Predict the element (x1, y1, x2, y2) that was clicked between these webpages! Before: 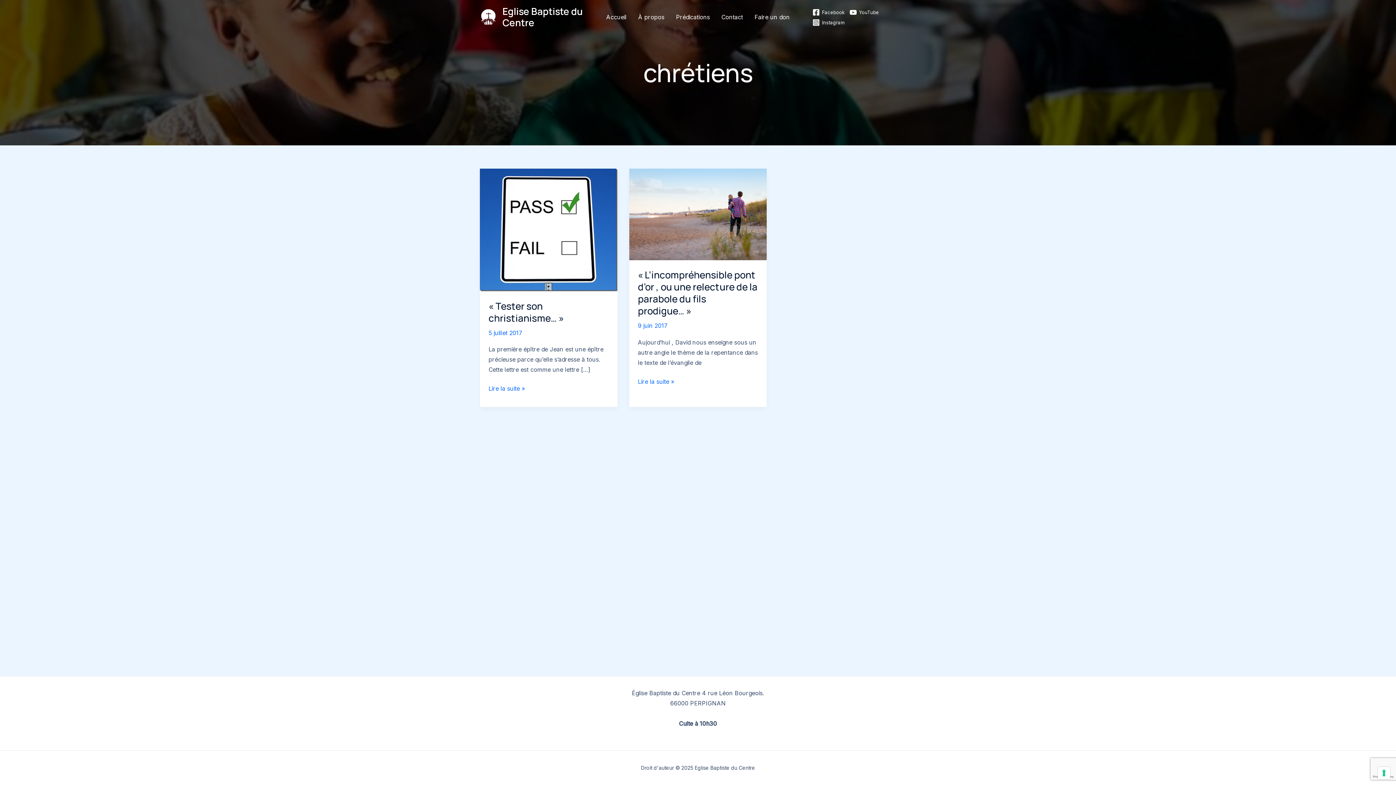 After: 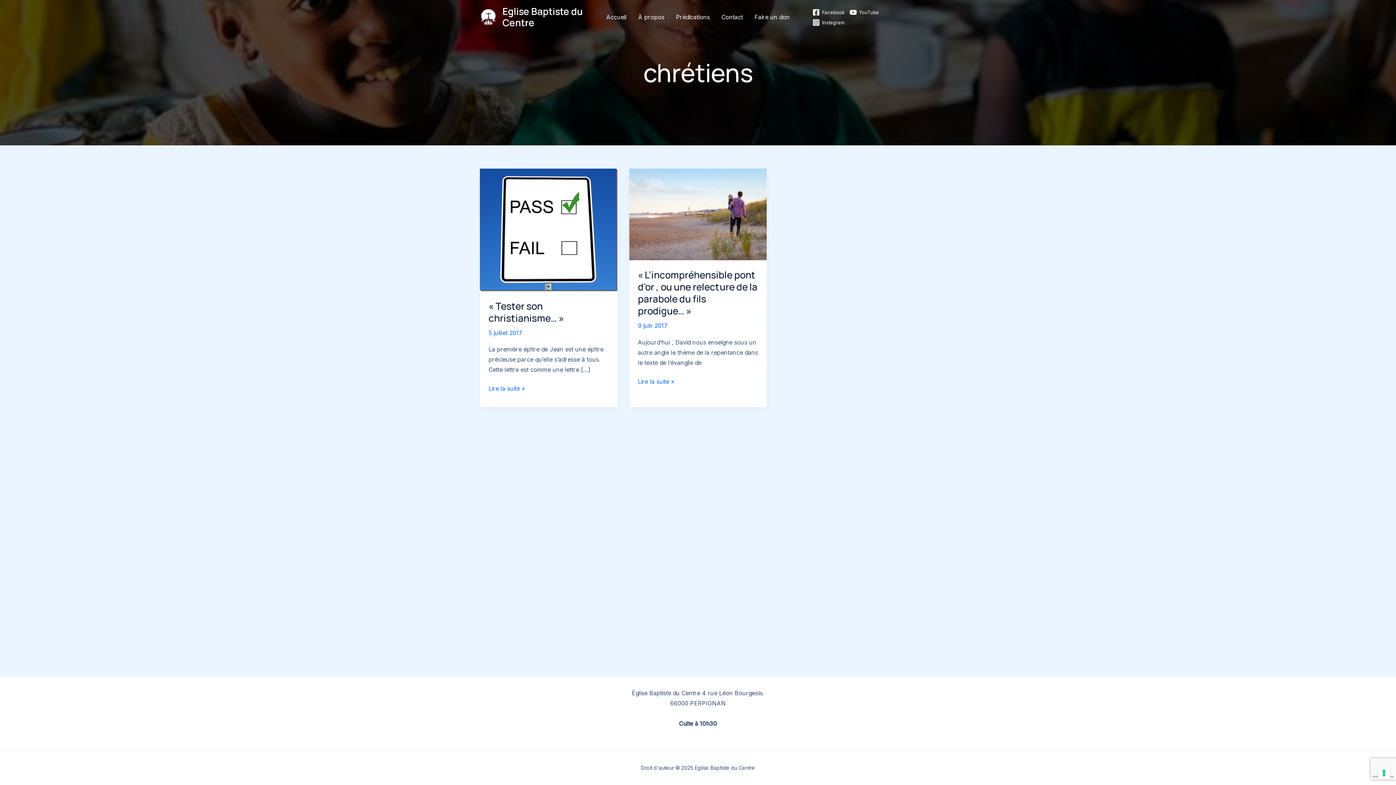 Action: label: YouTube bbox: (847, 8, 881, 16)